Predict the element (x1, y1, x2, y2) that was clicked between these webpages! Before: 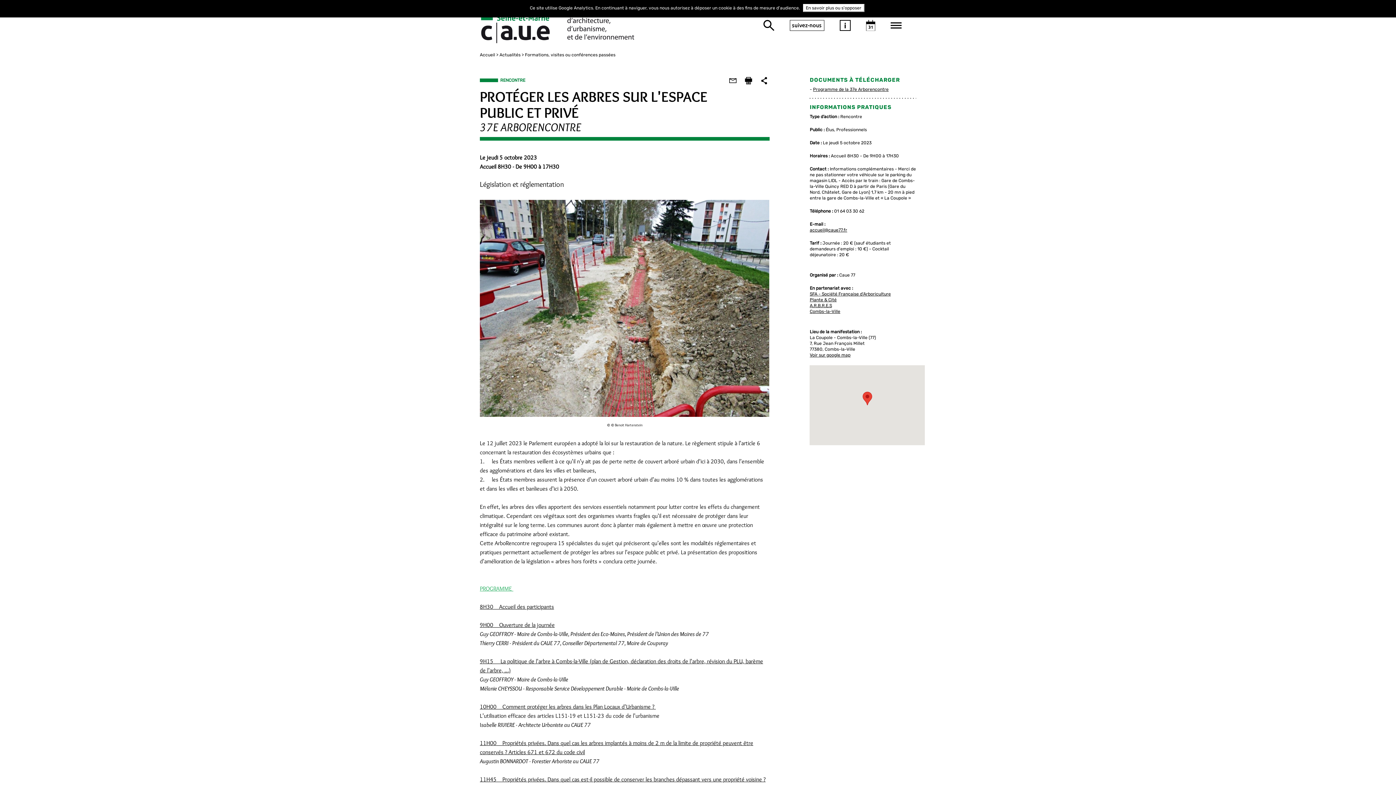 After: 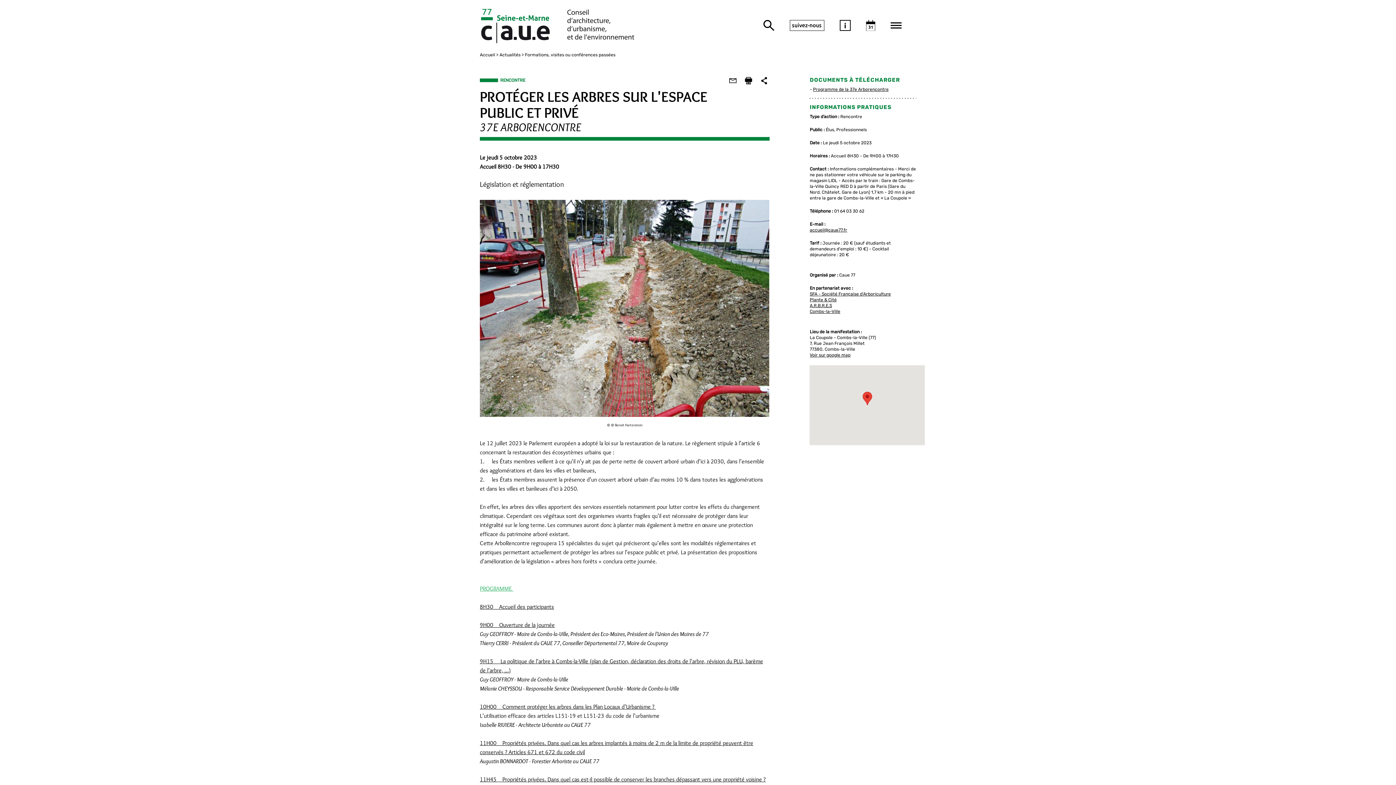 Action: bbox: (809, 291, 916, 297) label: SFA - Société Française d'Arboriculture